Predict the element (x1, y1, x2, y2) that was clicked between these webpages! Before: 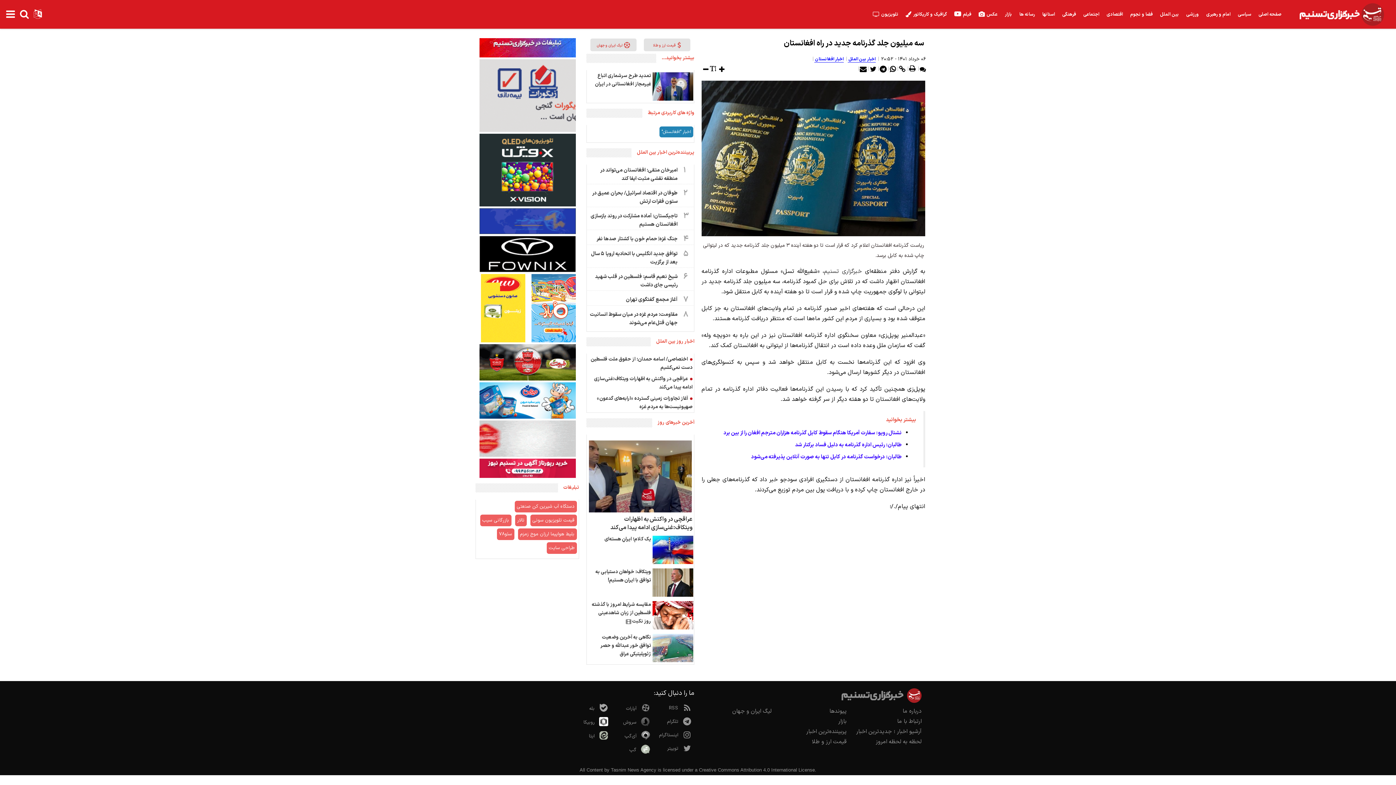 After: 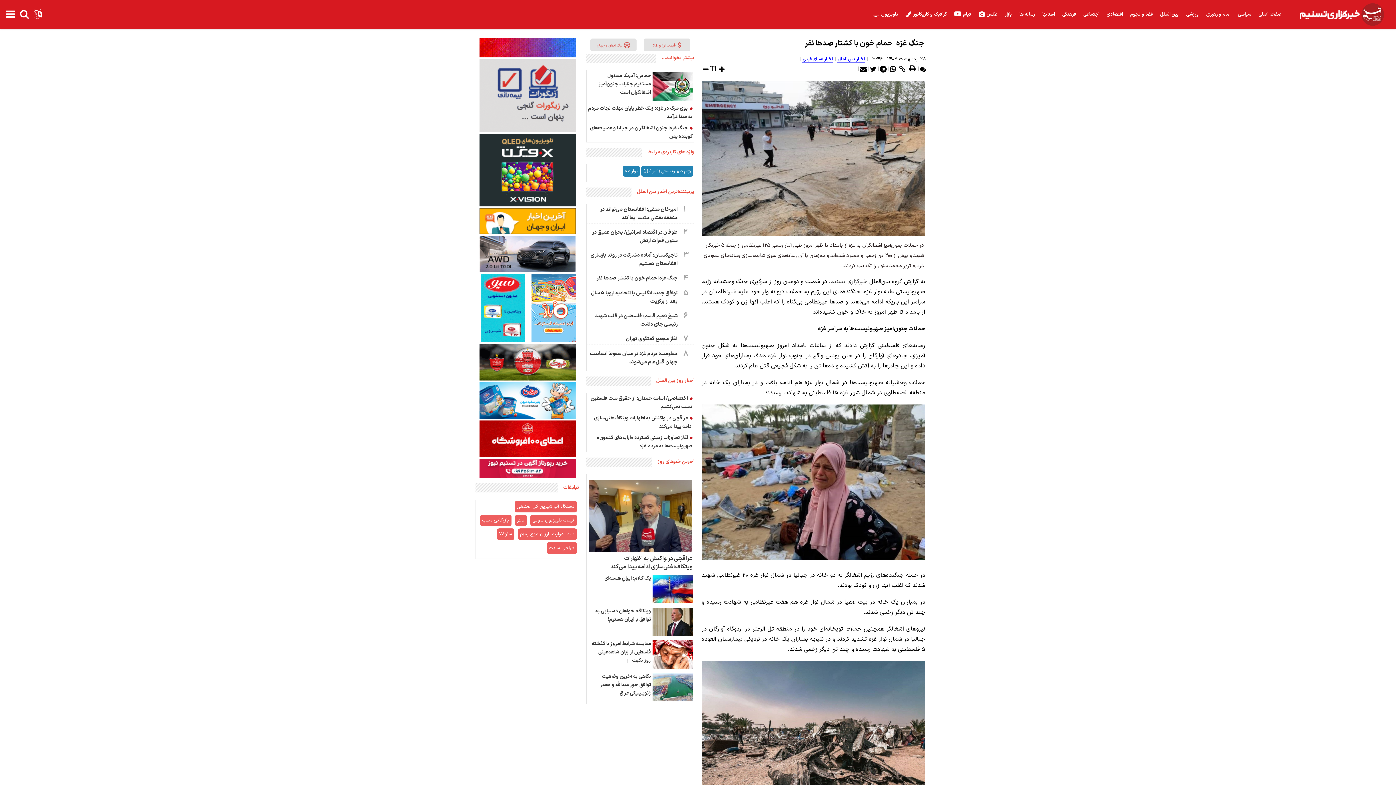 Action: bbox: (587, 233, 693, 247) label: ۴
جنگ غزه| حمام خون با کشتار صدها نفر